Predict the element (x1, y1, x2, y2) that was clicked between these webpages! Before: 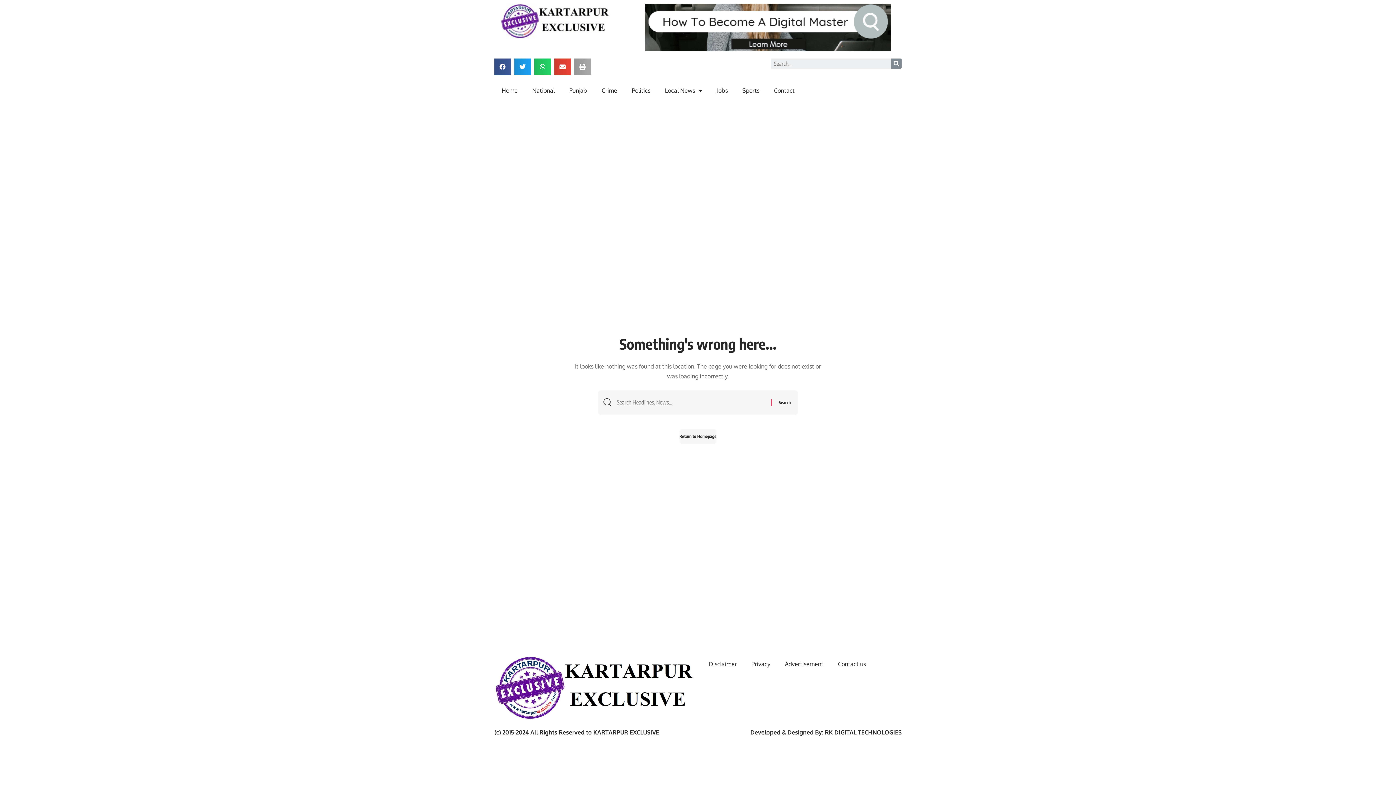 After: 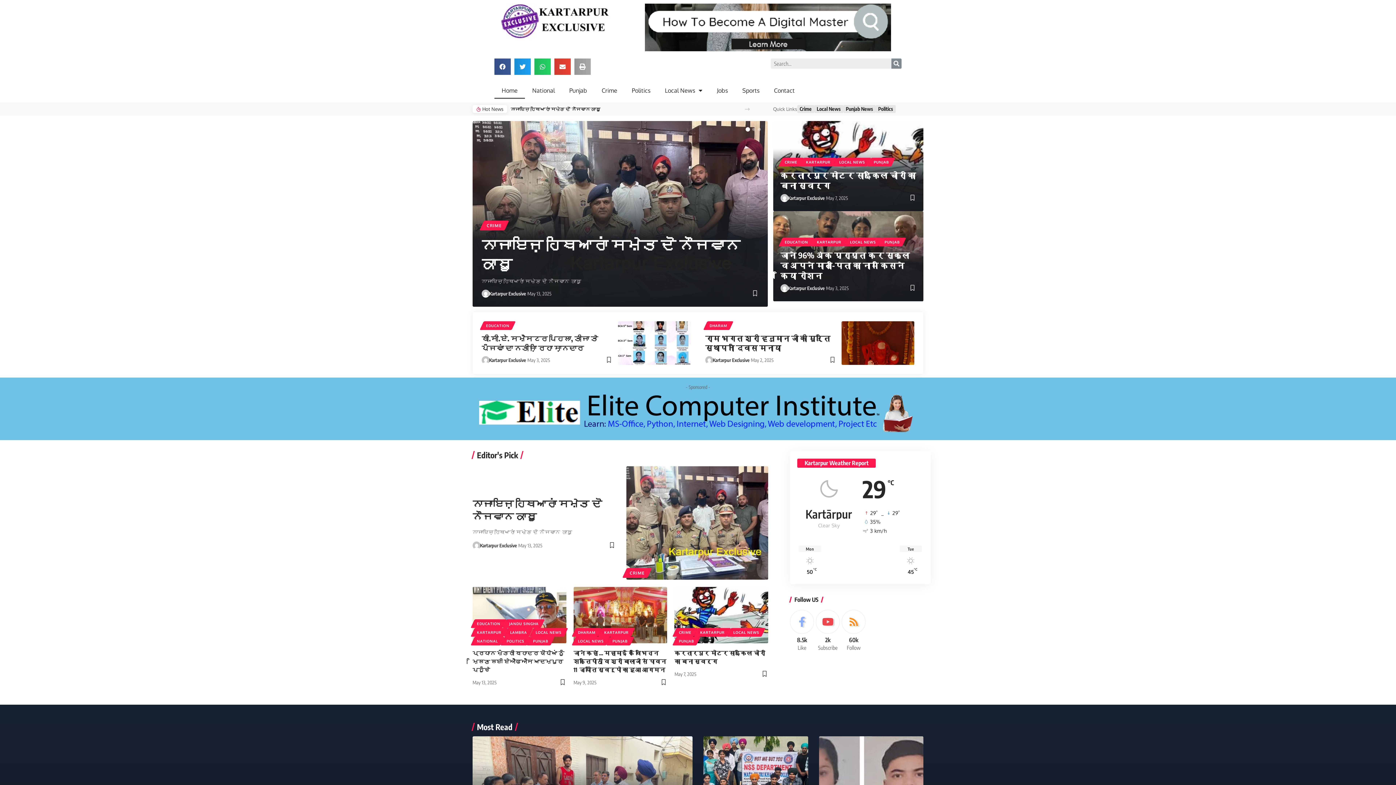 Action: bbox: (679, 429, 716, 444) label: Return to Homepage